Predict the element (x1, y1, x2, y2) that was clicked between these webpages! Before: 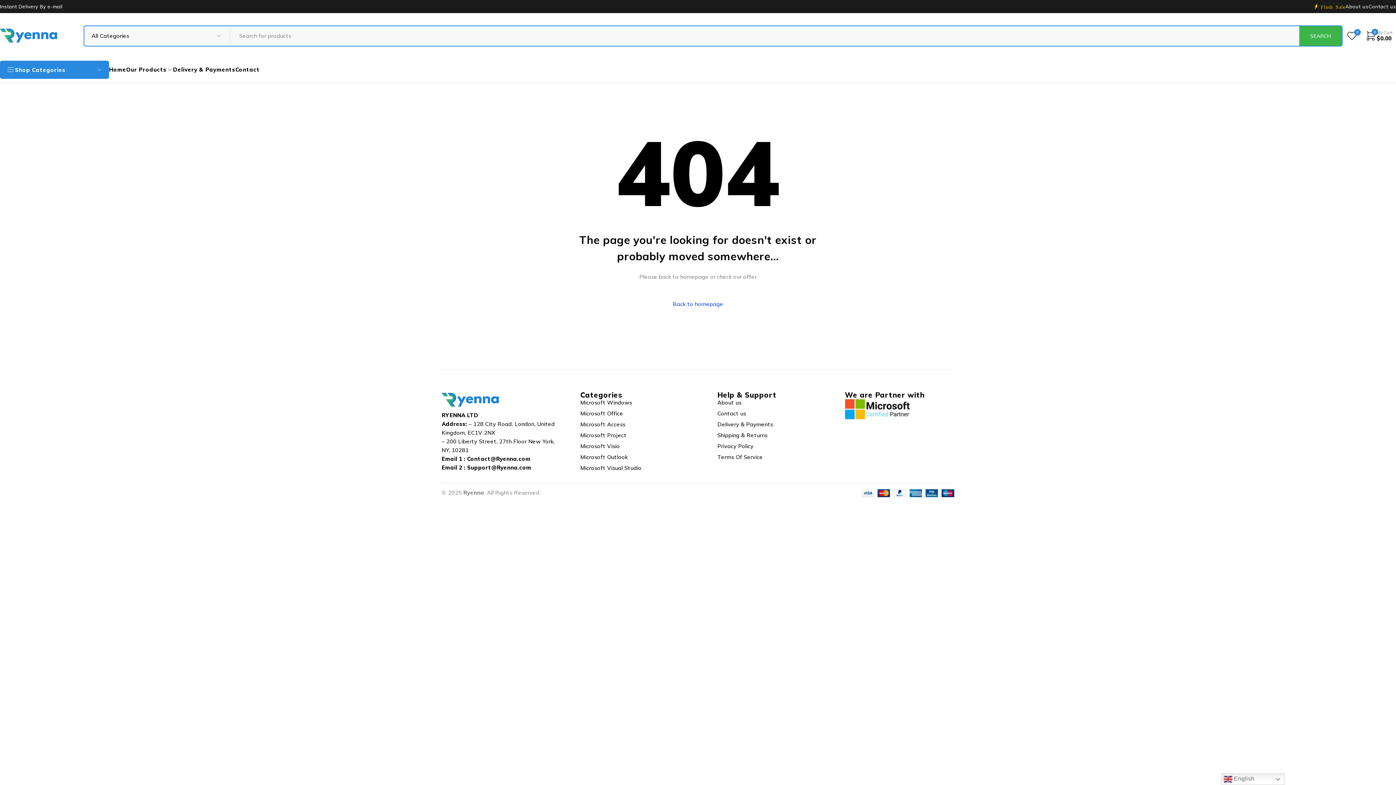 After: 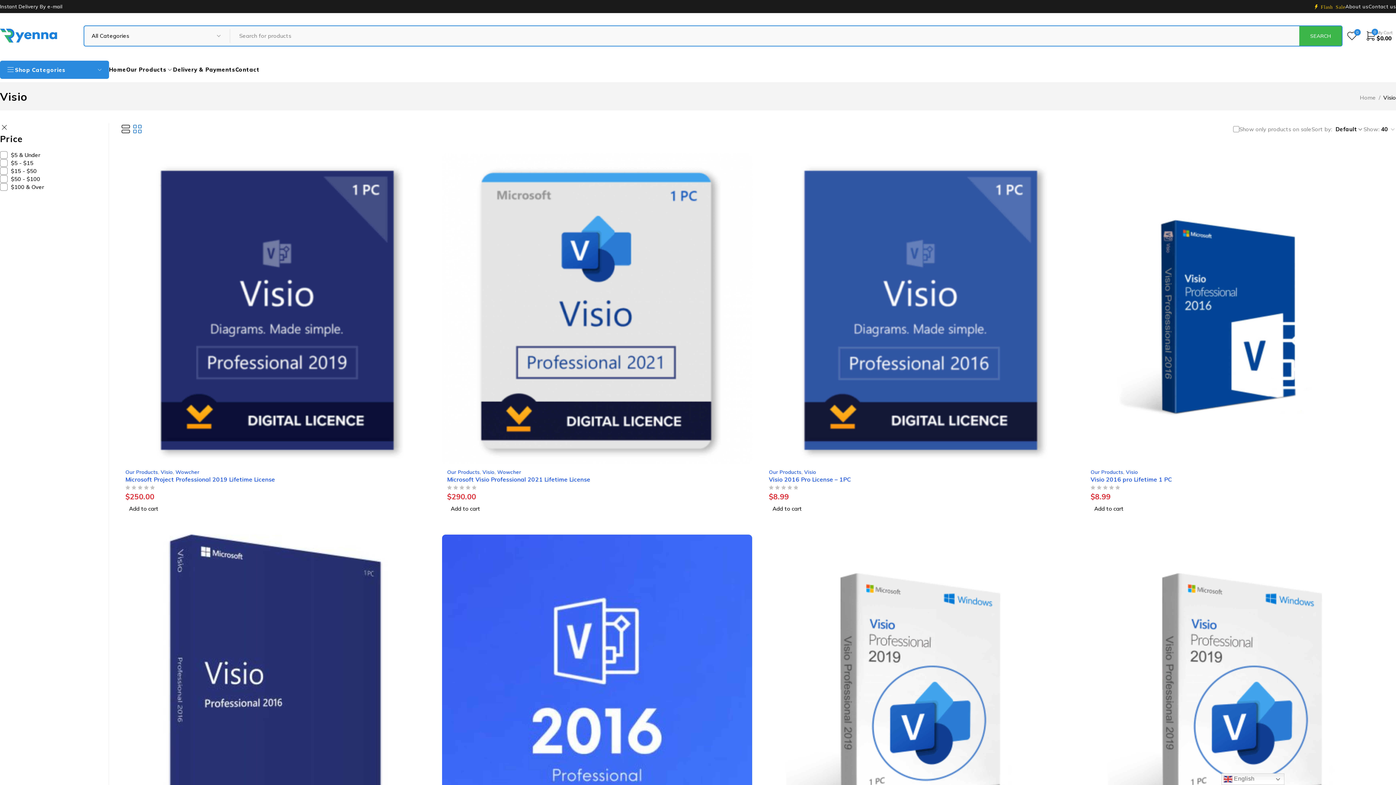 Action: label: Microsoft Visio bbox: (580, 442, 746, 450)